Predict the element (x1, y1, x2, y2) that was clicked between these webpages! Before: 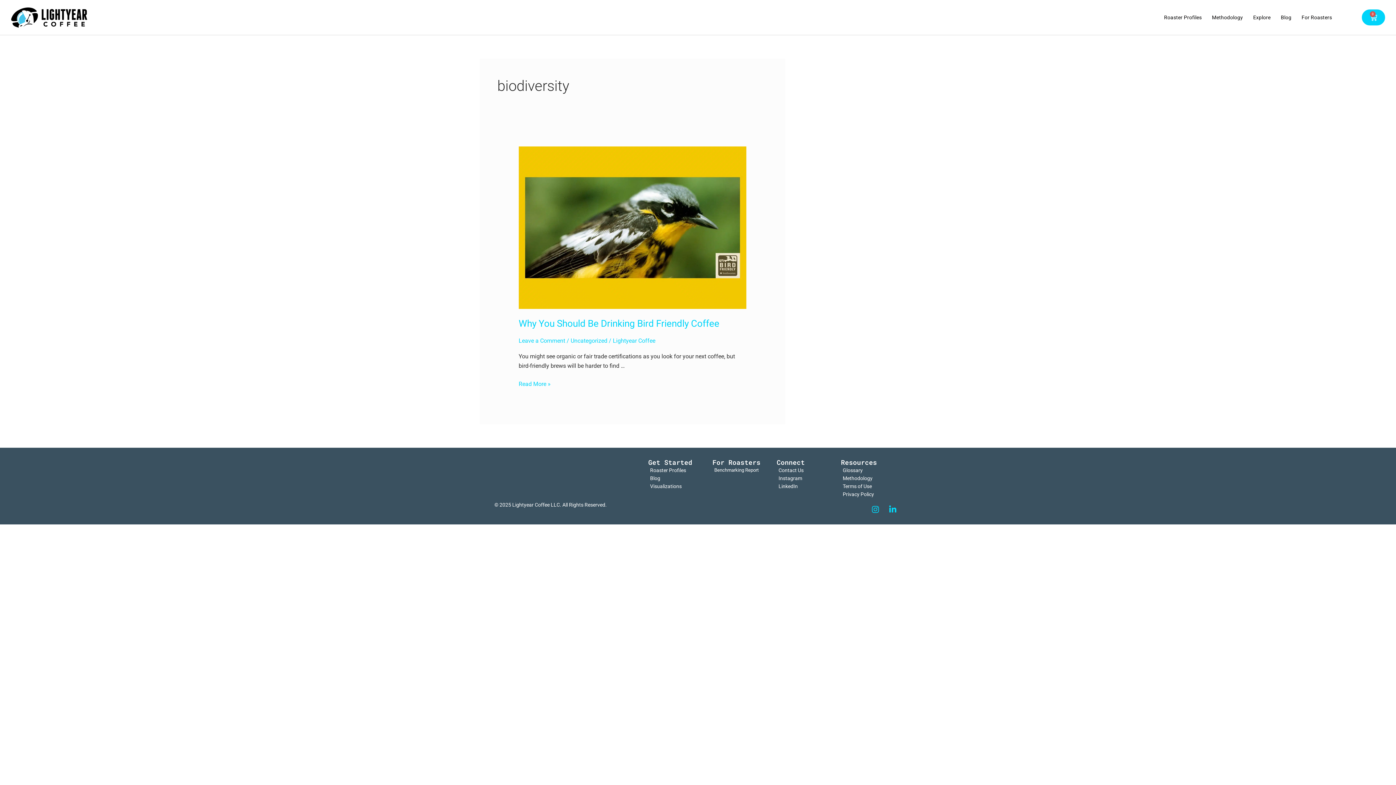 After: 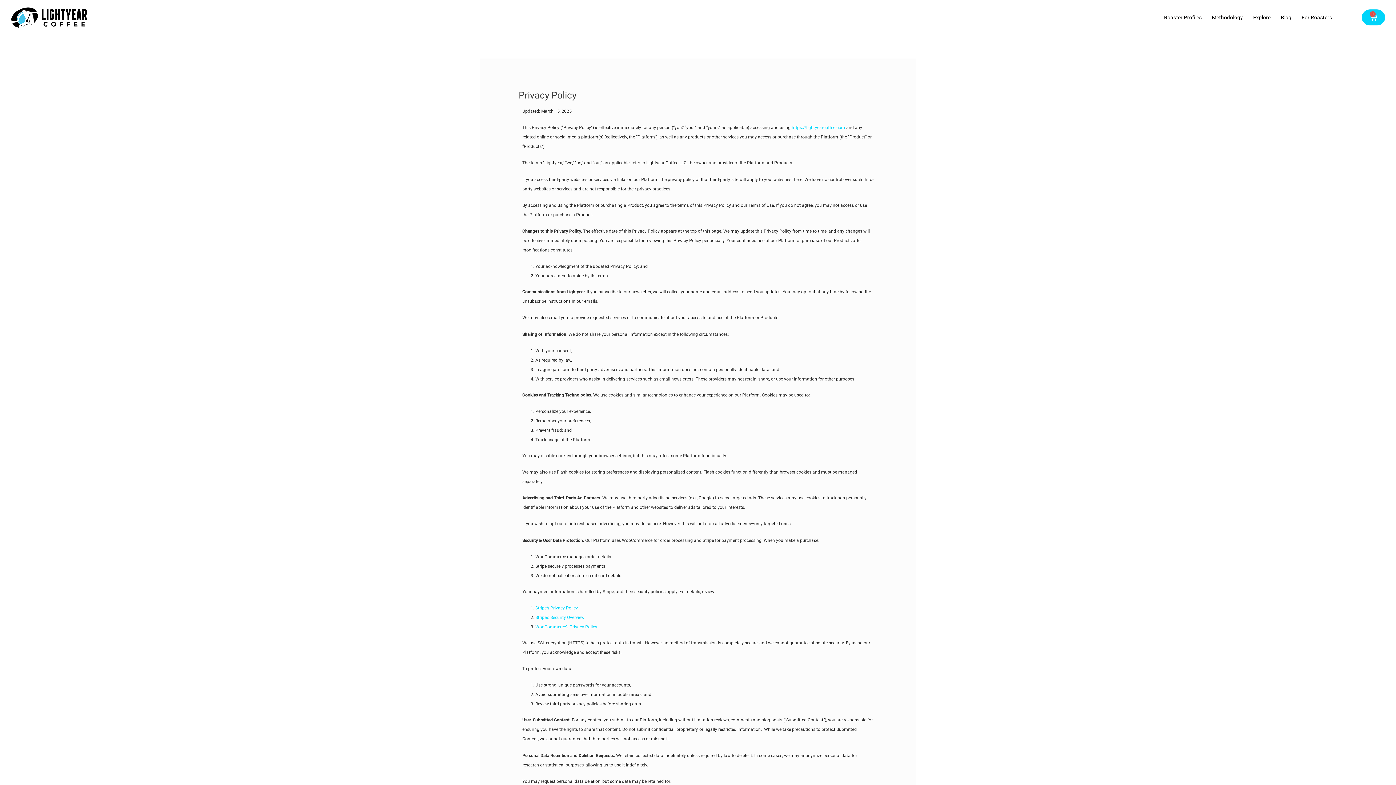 Action: bbox: (841, 490, 905, 498) label: Privacy Policy